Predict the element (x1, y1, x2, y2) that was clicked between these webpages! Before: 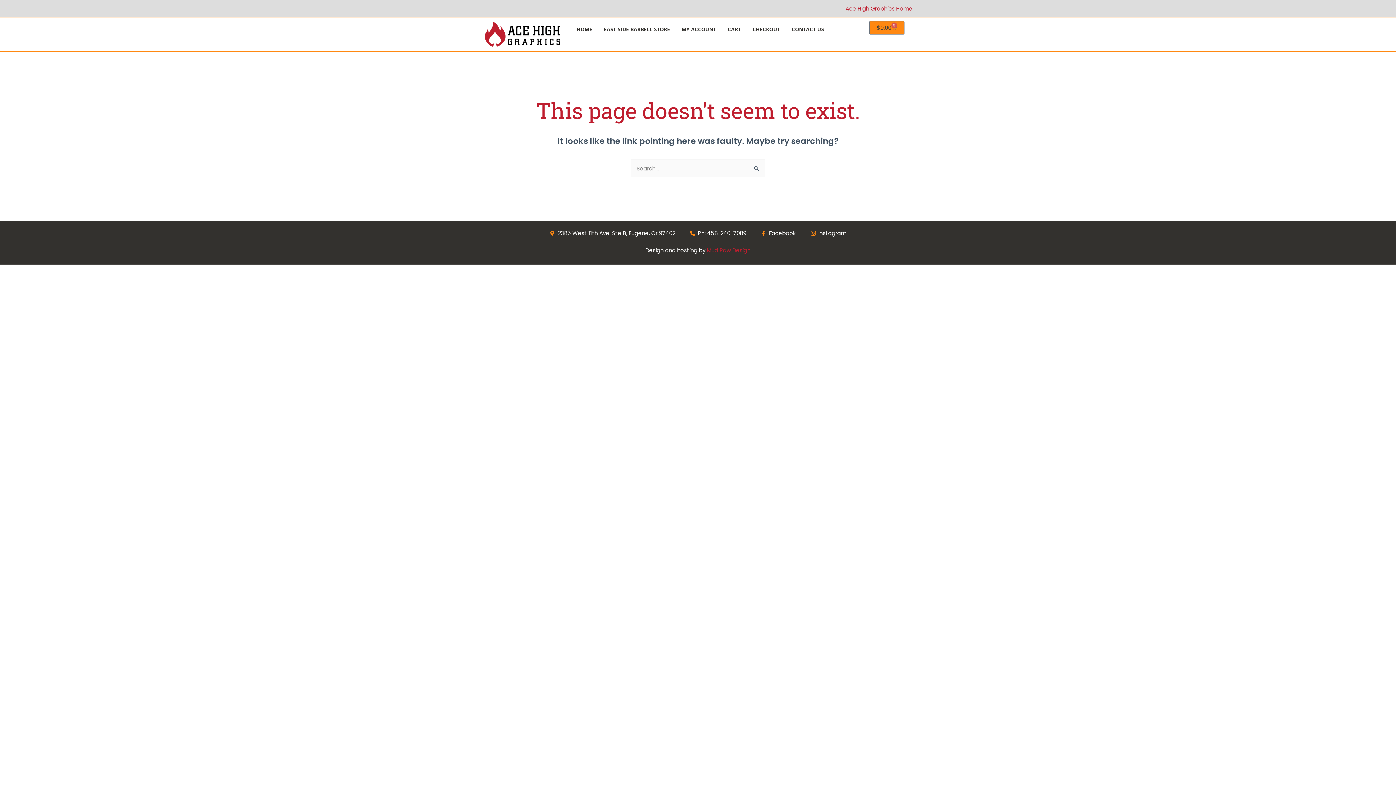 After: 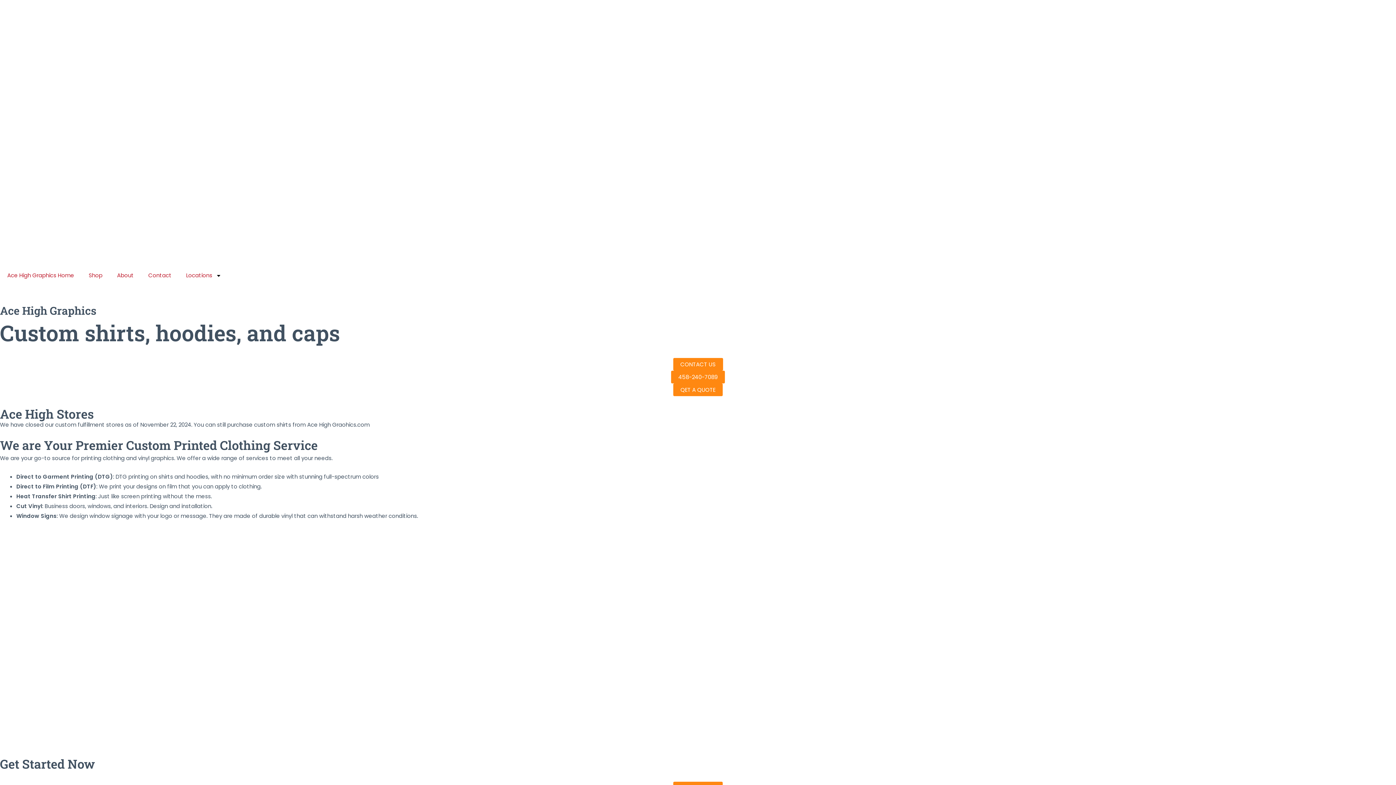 Action: label: CONTACT US bbox: (786, 21, 830, 37)